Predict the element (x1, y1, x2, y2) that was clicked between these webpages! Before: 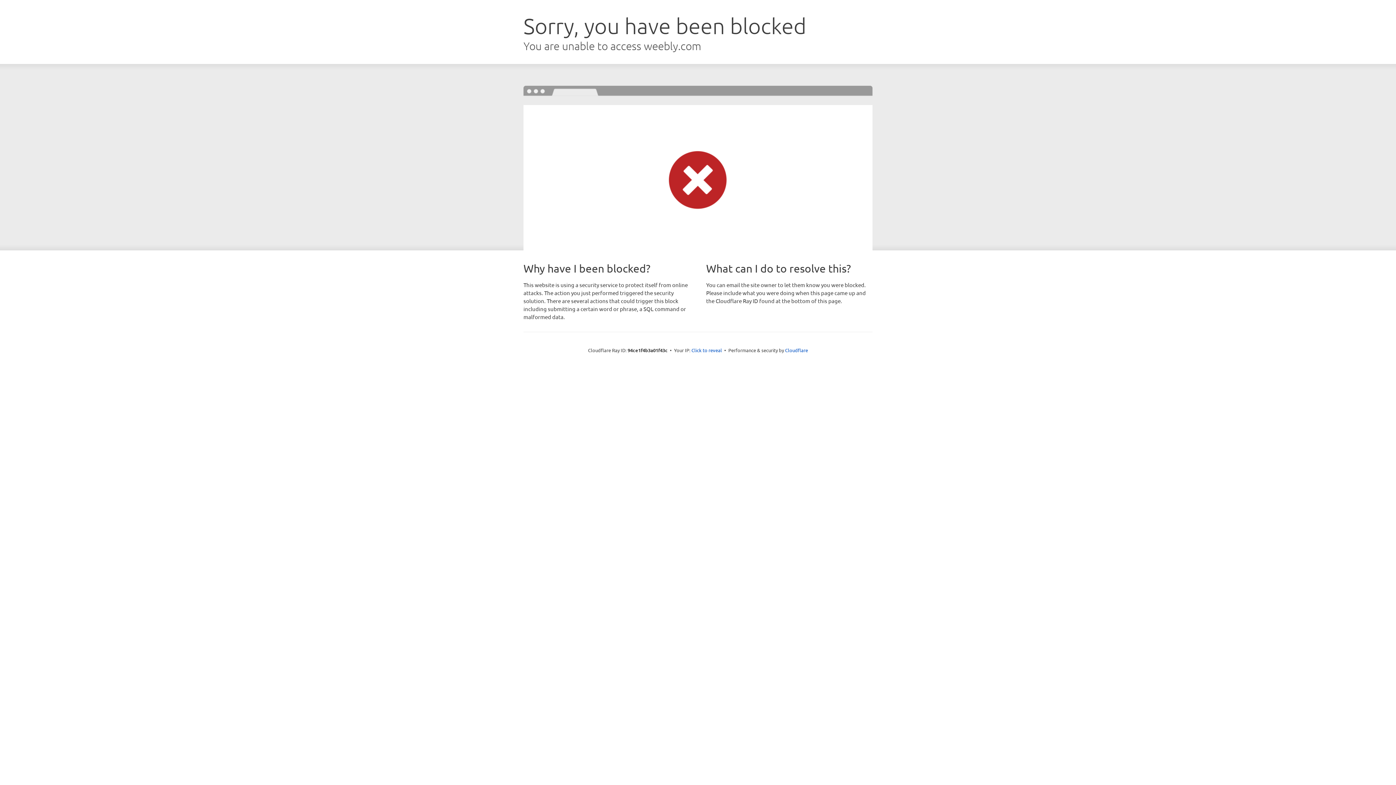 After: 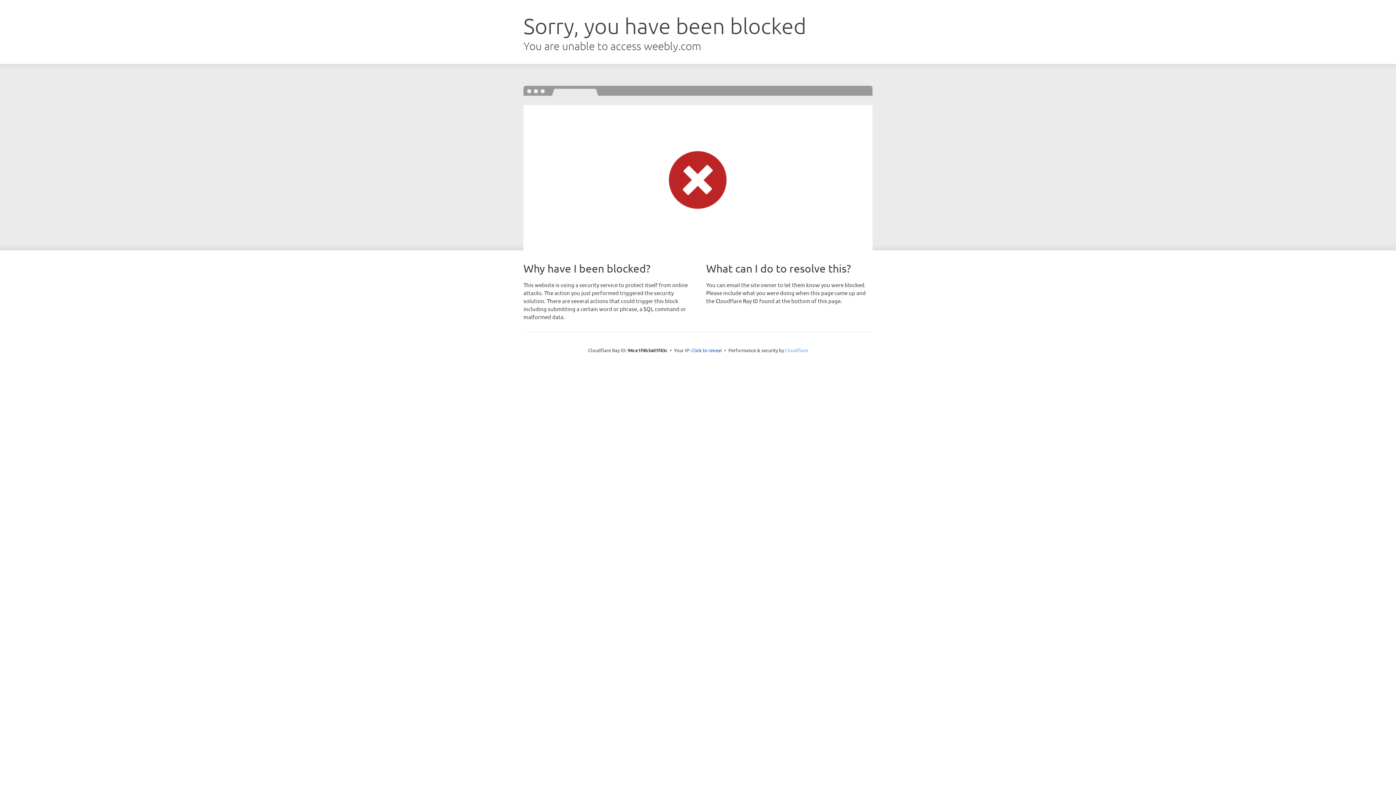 Action: label: Cloudflare bbox: (785, 347, 808, 353)